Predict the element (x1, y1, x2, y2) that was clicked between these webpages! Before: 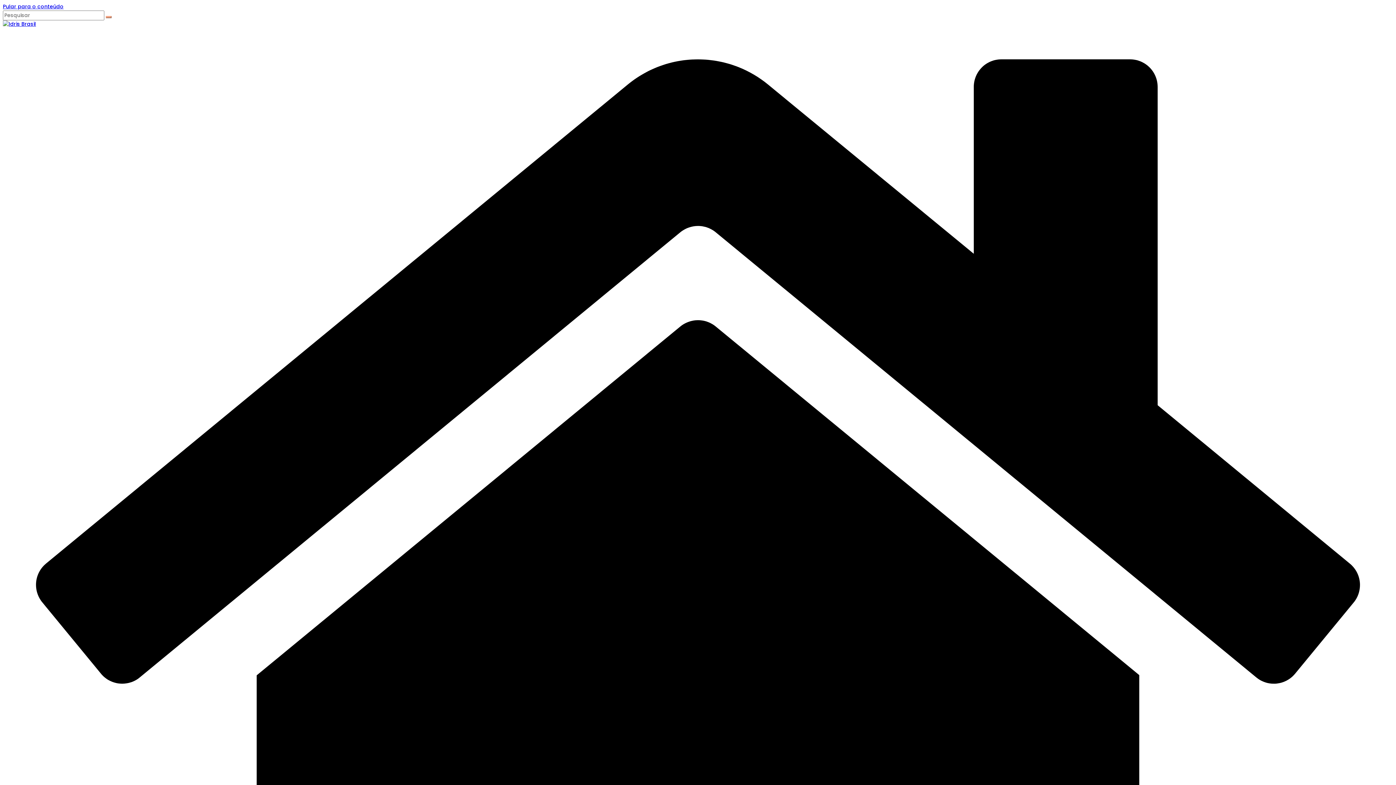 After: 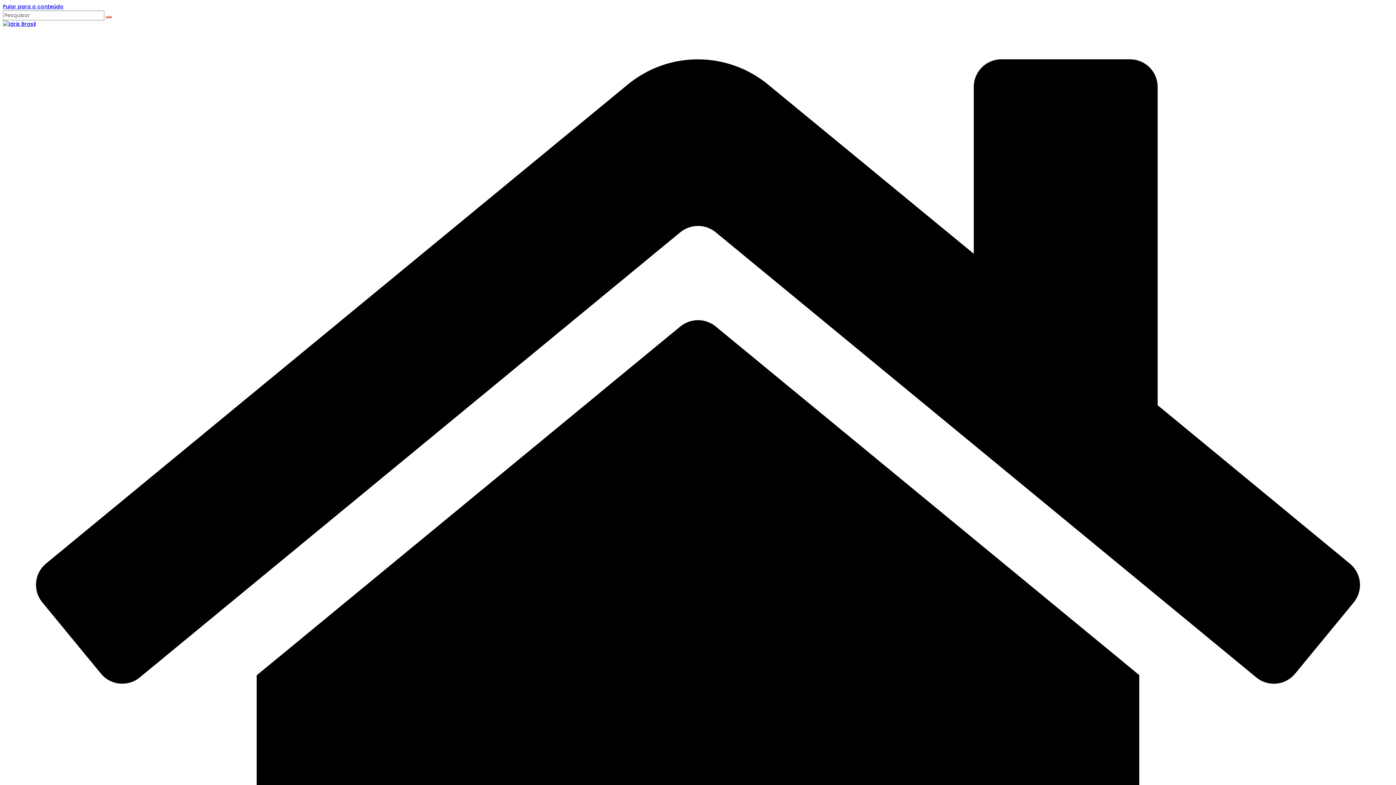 Action: label: Pular para o conteúdo bbox: (2, 2, 63, 10)